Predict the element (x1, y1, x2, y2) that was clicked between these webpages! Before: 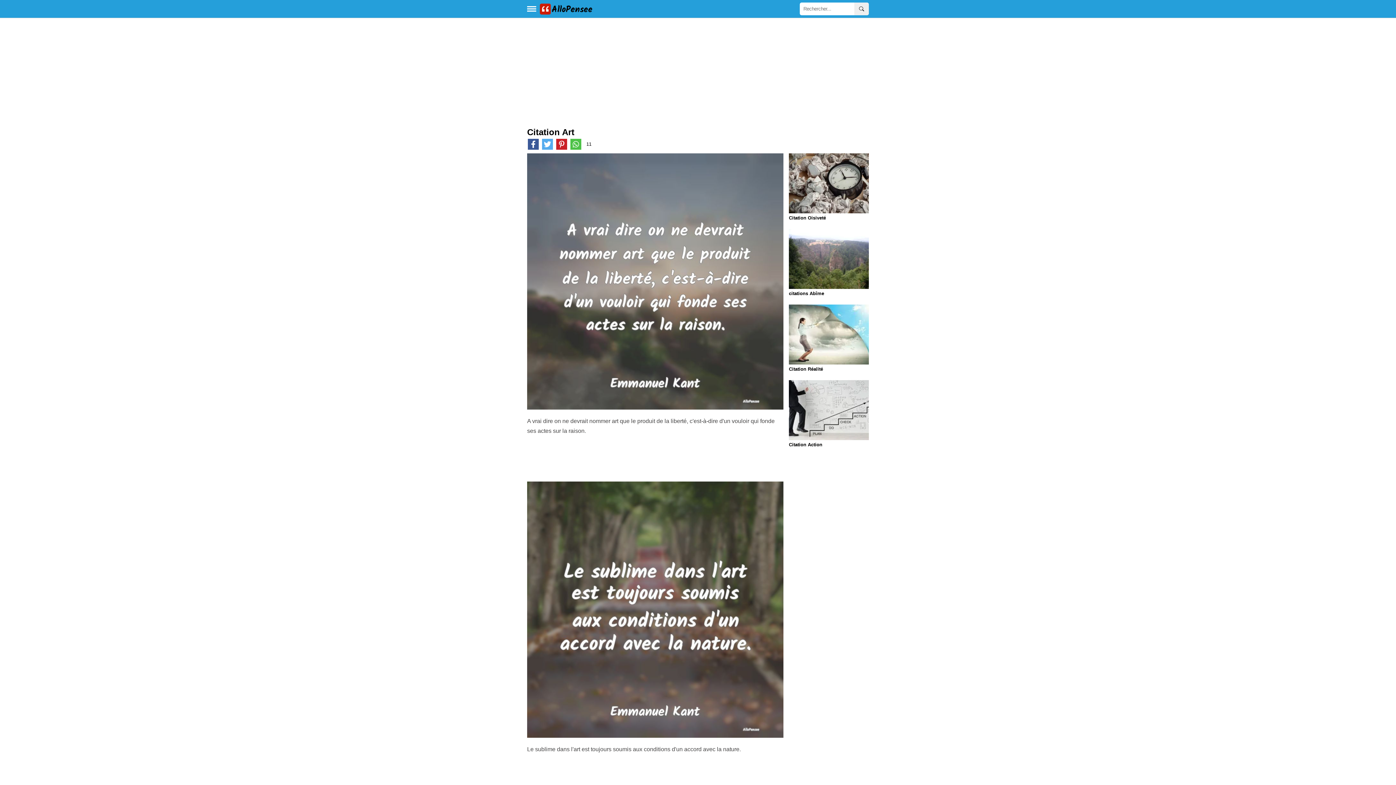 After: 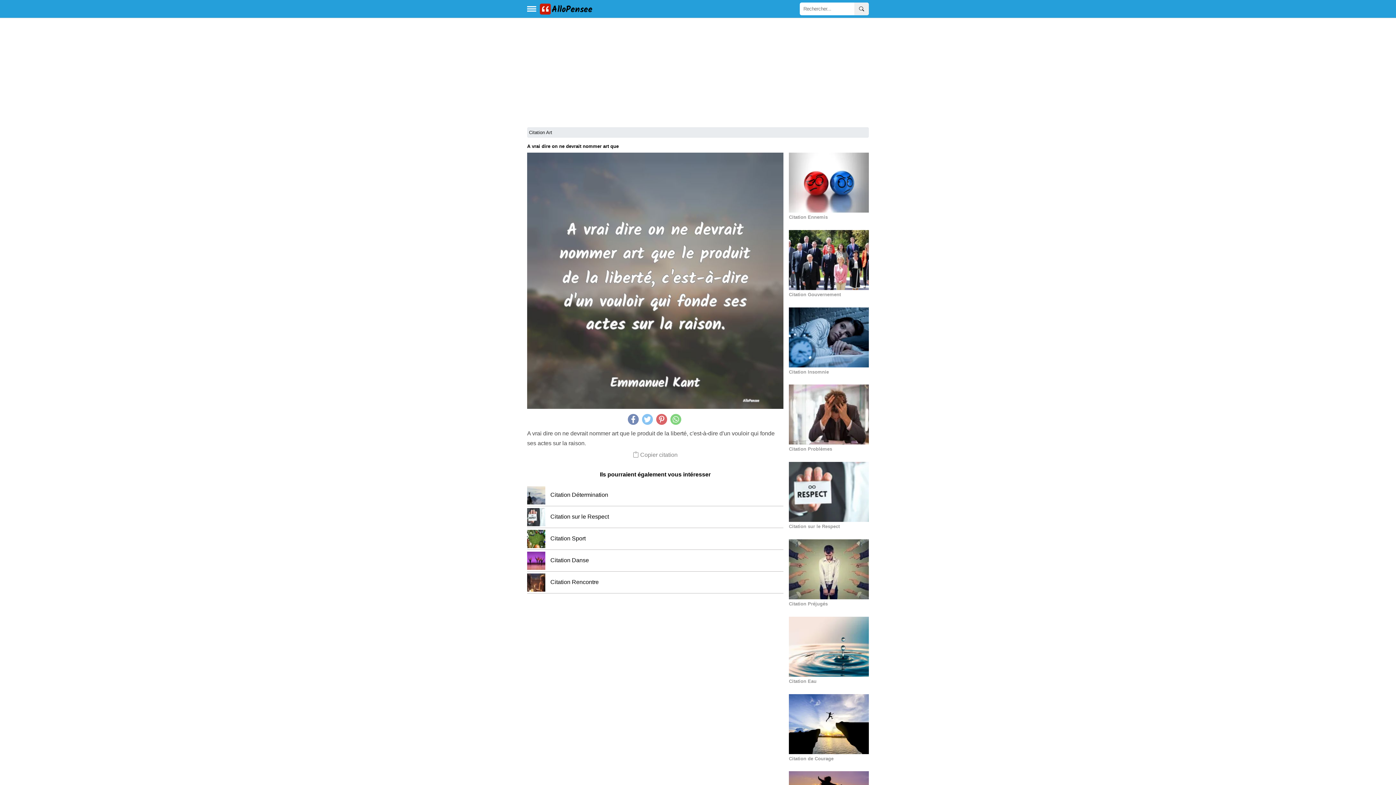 Action: bbox: (527, 278, 783, 284)